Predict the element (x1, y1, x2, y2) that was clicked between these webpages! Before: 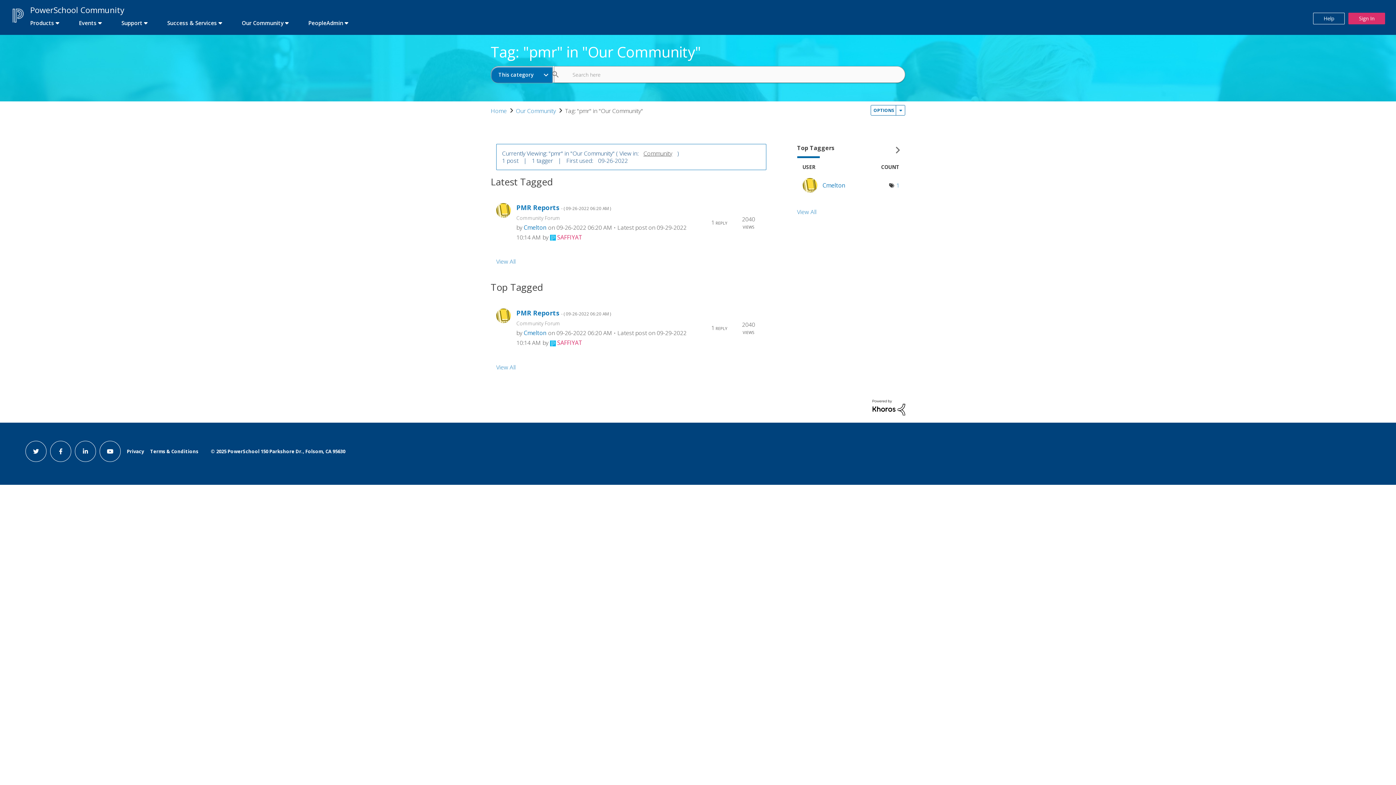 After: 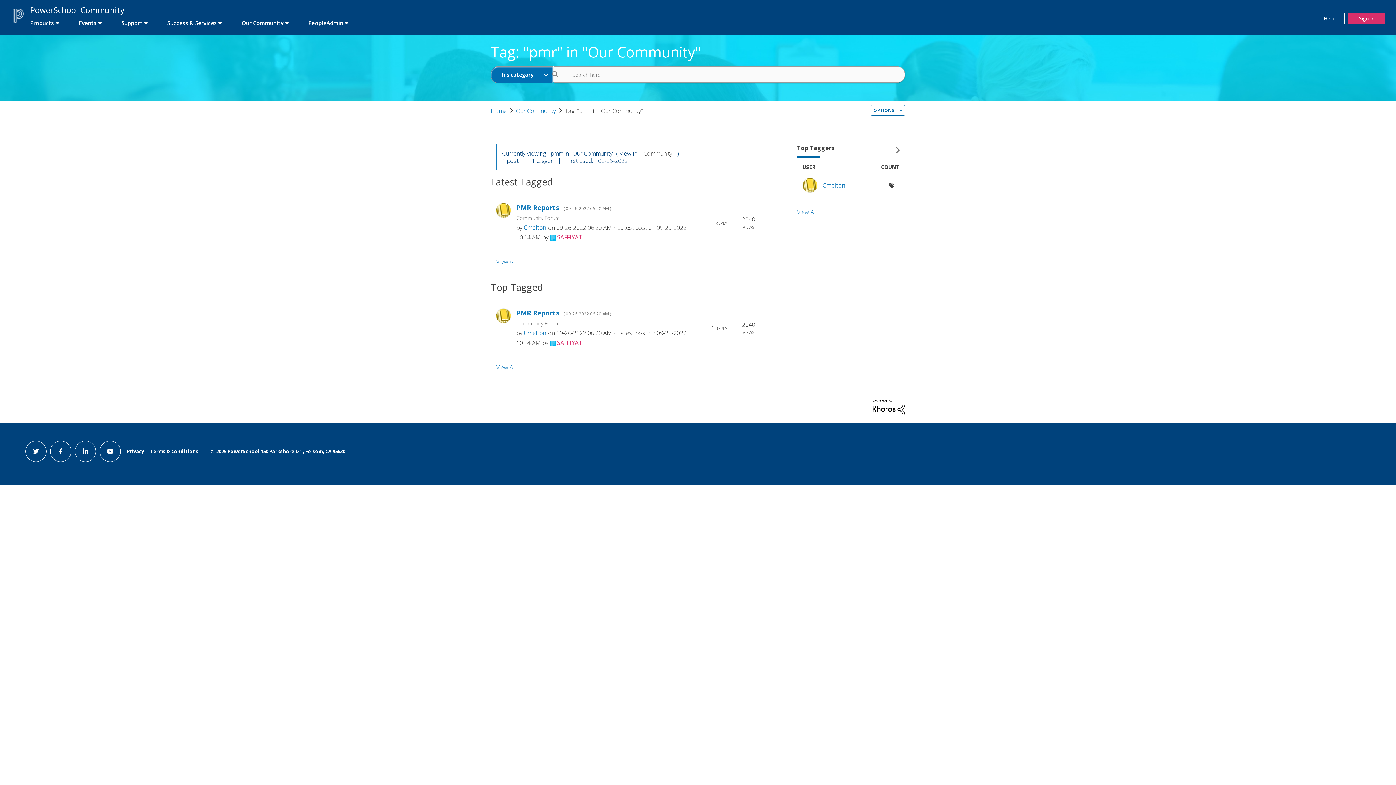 Action: bbox: (74, 440, 96, 462) label: linkedin link